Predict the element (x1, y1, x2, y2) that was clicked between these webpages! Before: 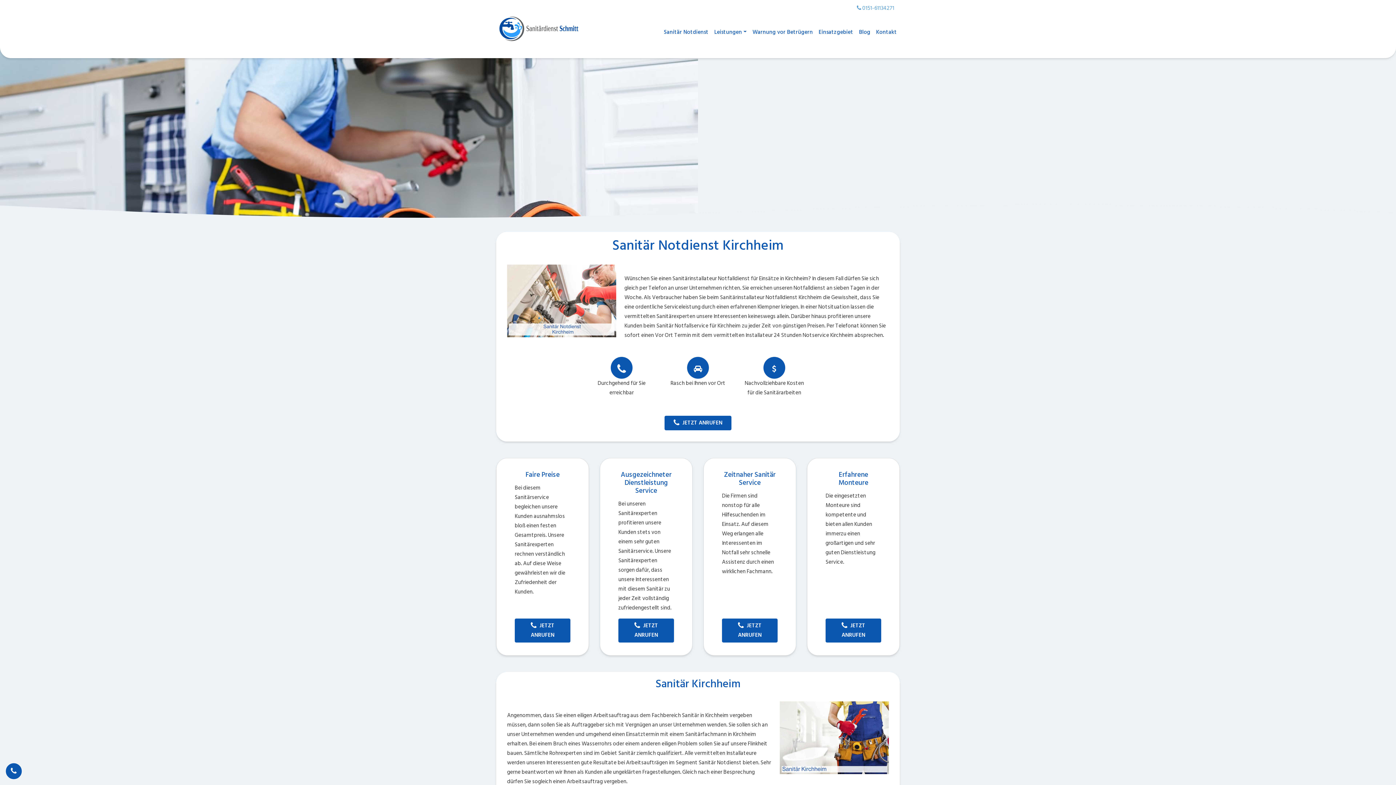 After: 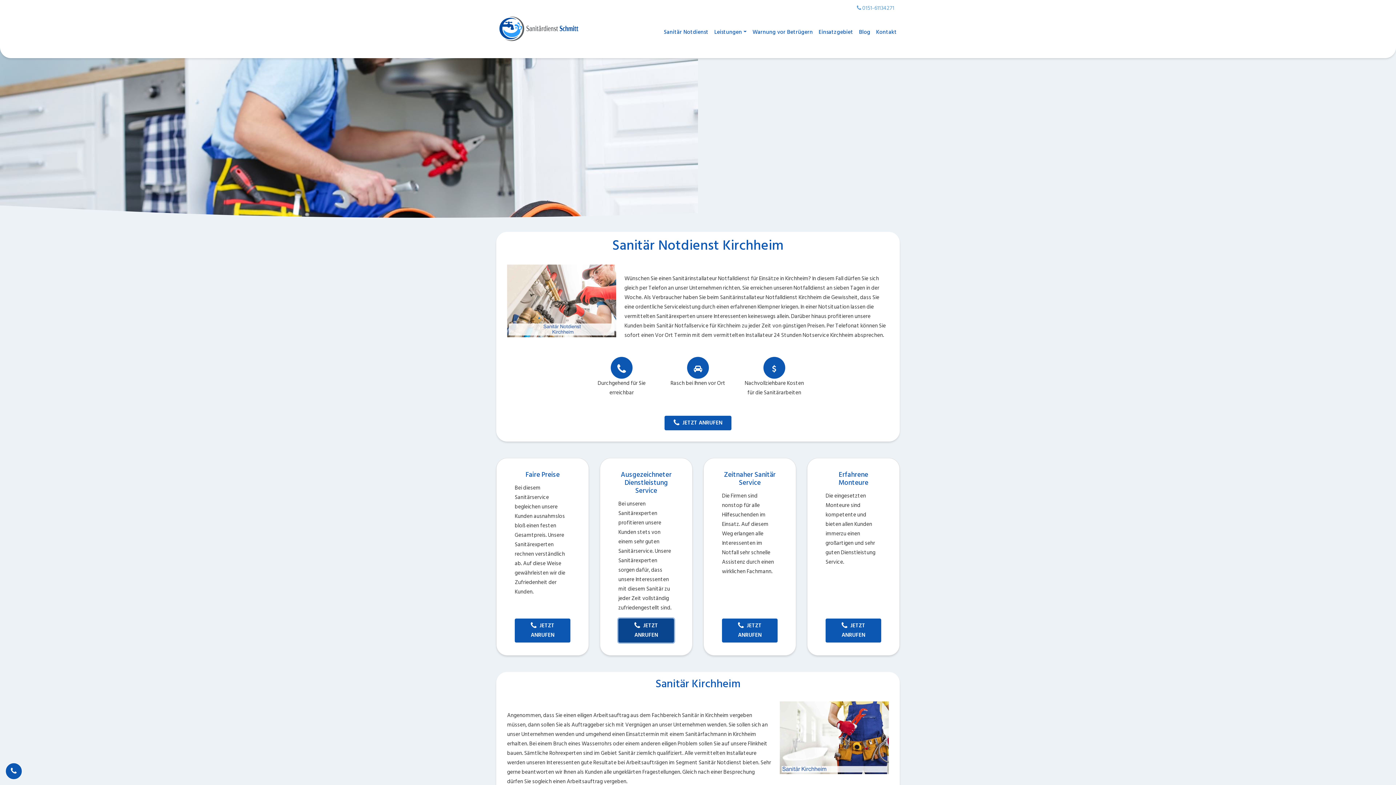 Action: label: JETZT ANRUFEN bbox: (618, 618, 674, 642)